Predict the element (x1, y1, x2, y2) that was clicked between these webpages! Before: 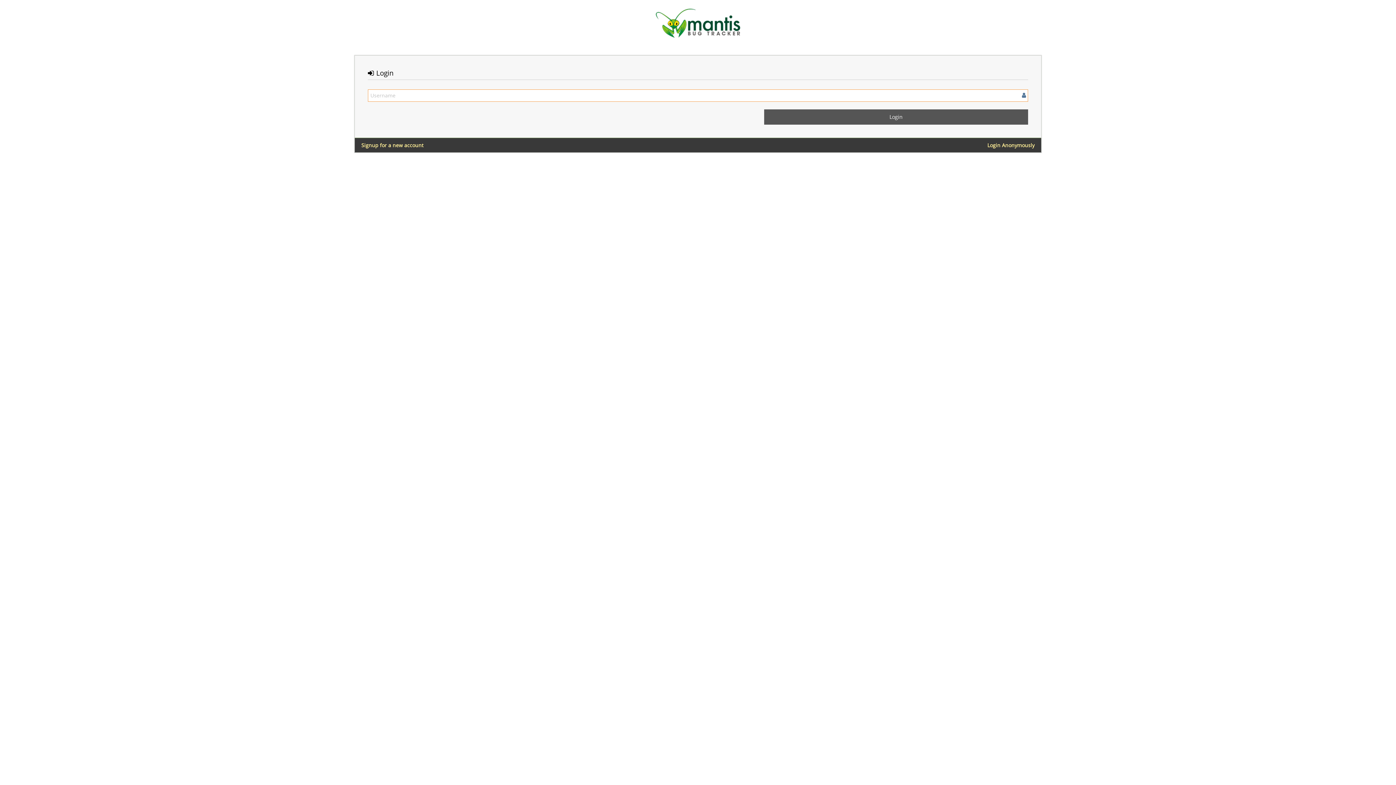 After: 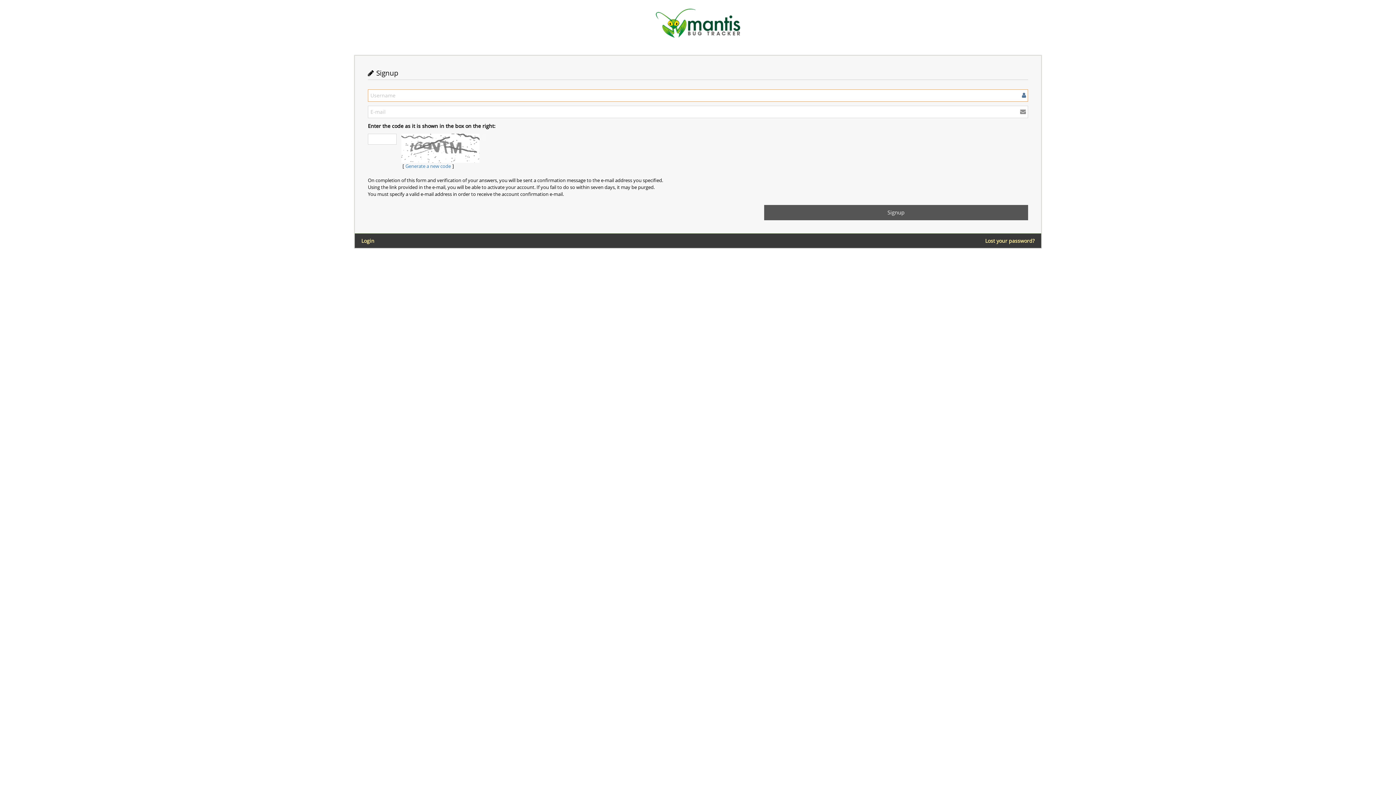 Action: label: Signup for a new account bbox: (361, 141, 423, 149)